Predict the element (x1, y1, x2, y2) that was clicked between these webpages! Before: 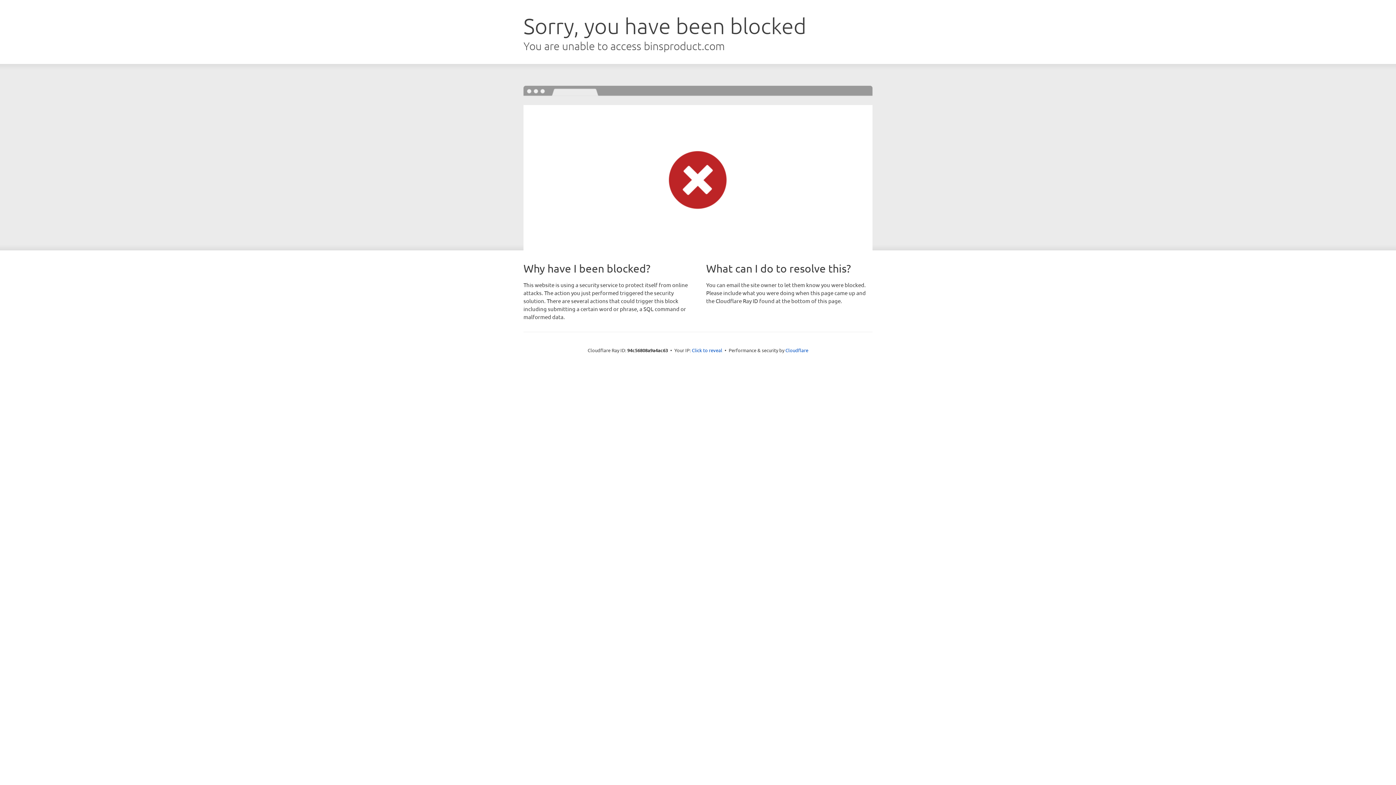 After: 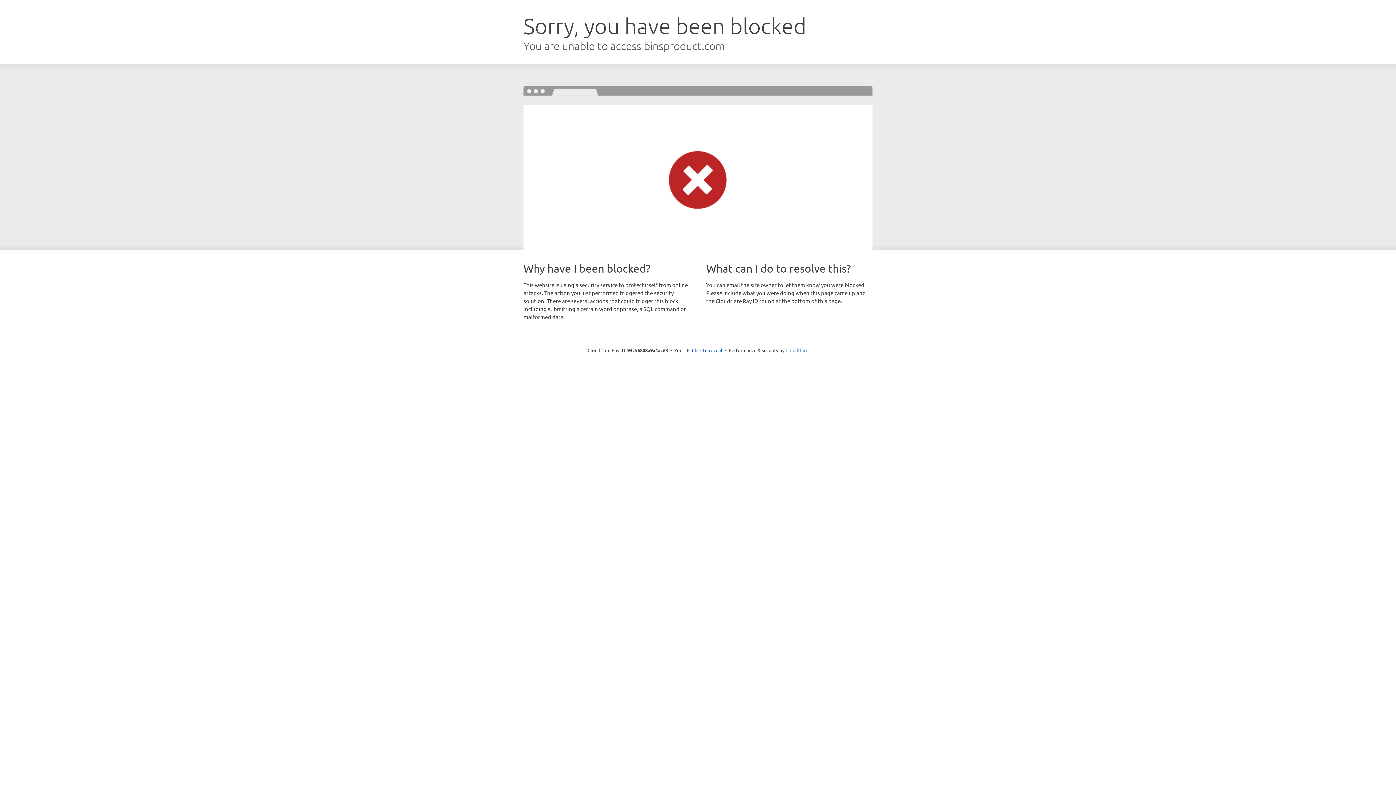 Action: label: Cloudflare bbox: (785, 347, 808, 353)